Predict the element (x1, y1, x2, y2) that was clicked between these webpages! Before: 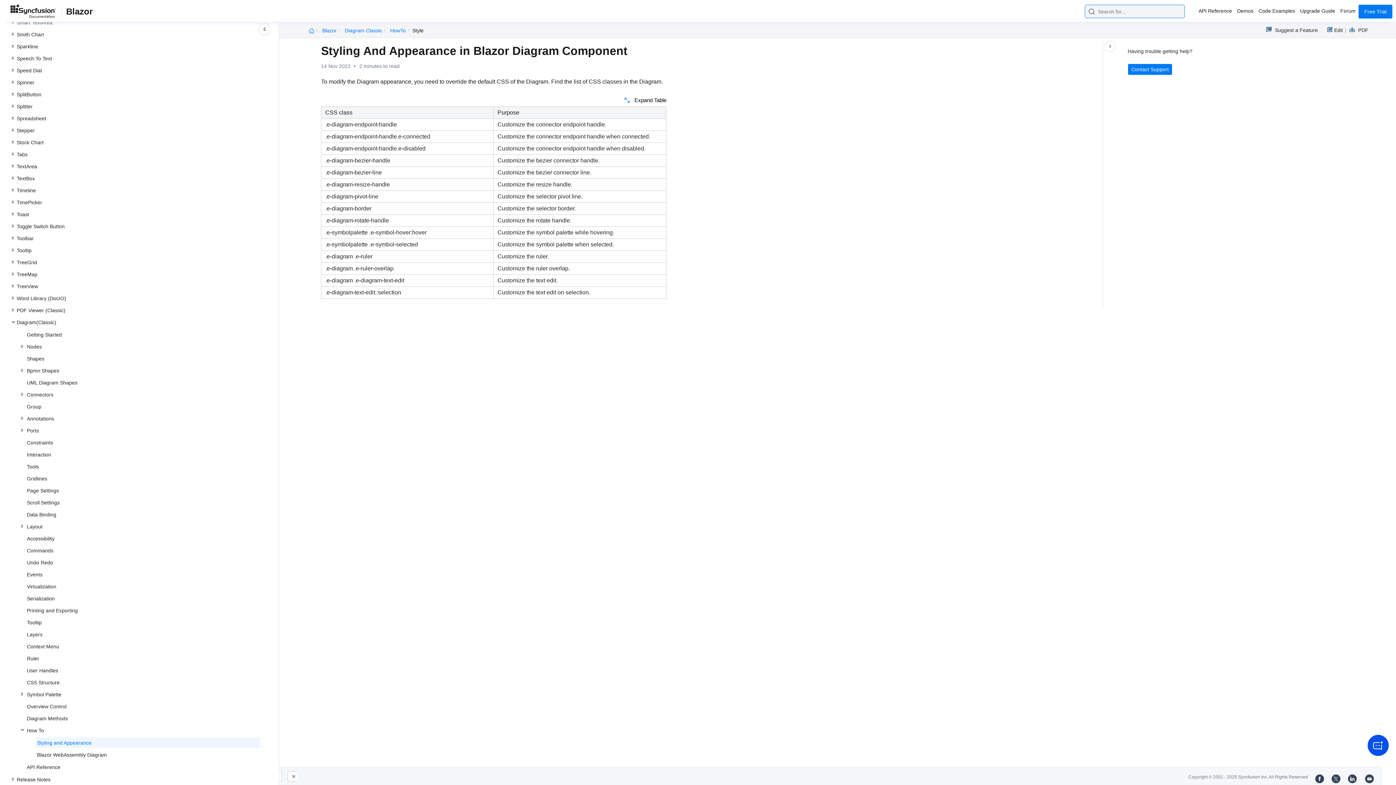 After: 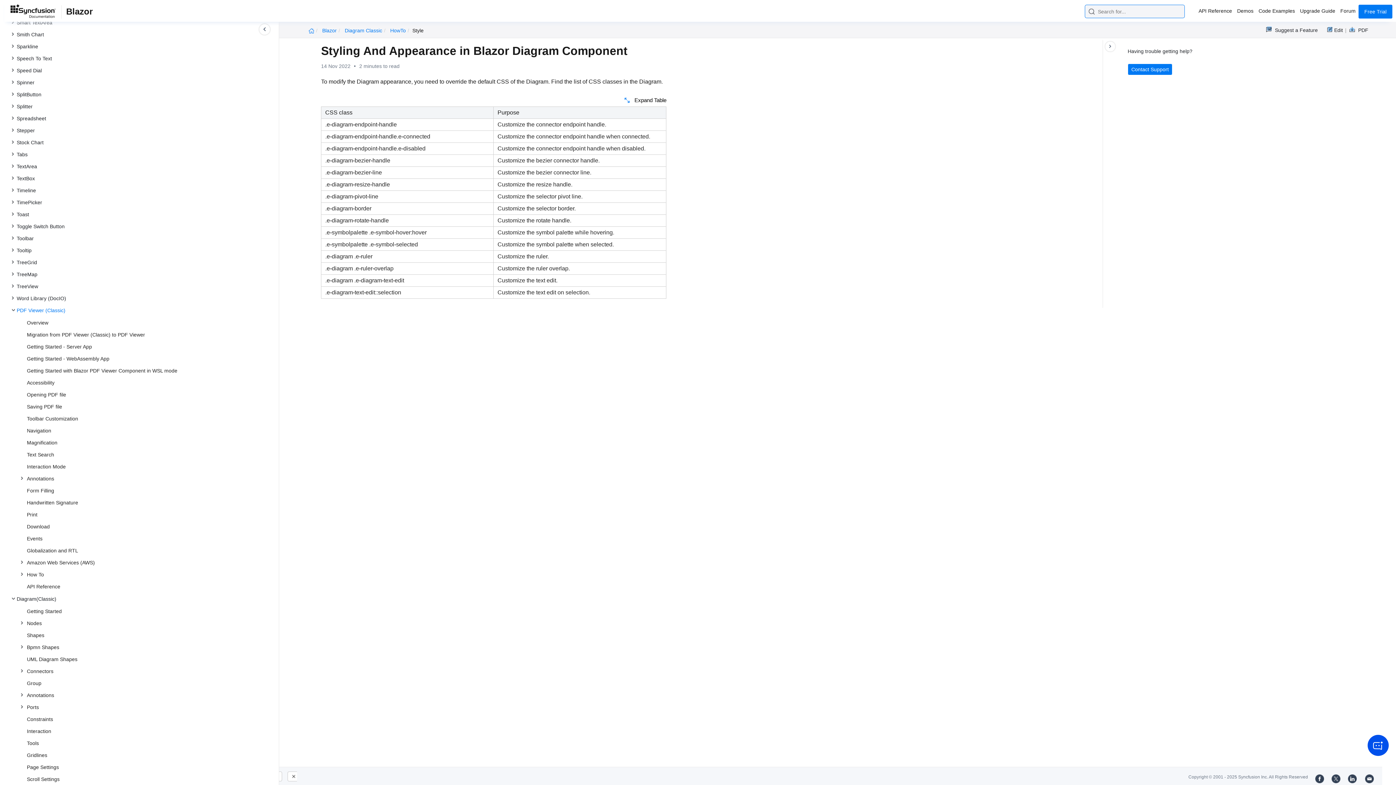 Action: label: PDF Viewer (Classic) bbox: (15, 305, 260, 315)